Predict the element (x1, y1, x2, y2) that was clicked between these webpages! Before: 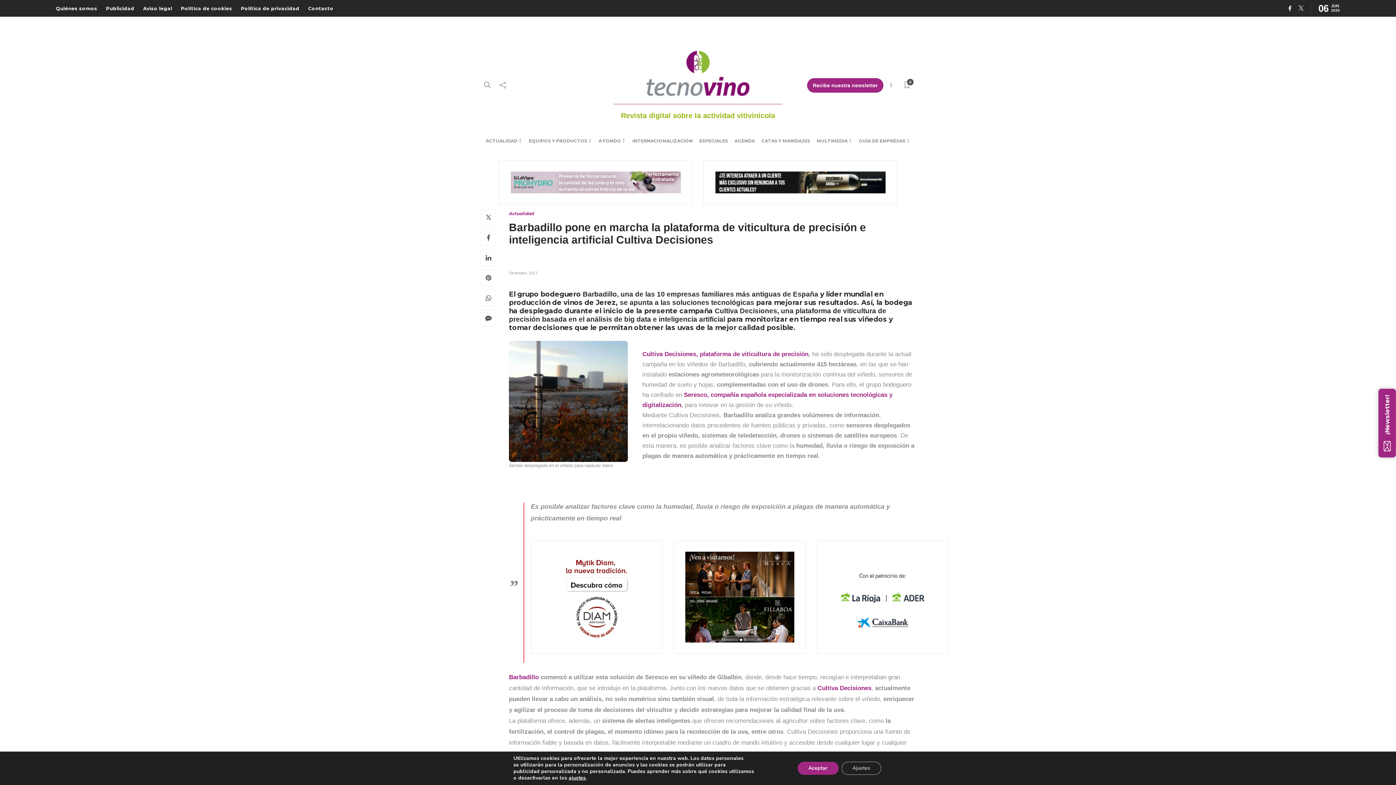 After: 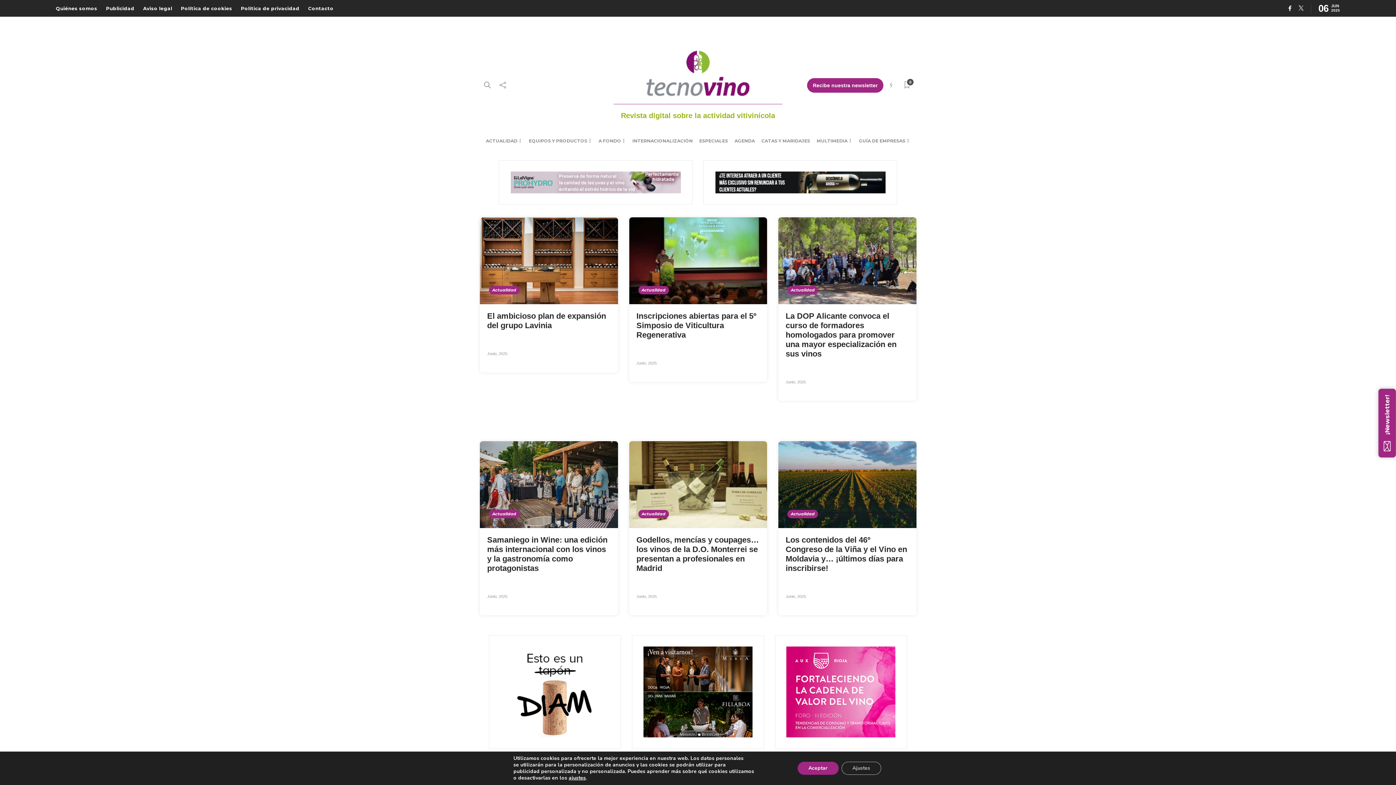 Action: bbox: (509, 210, 534, 216) label: Actualidad